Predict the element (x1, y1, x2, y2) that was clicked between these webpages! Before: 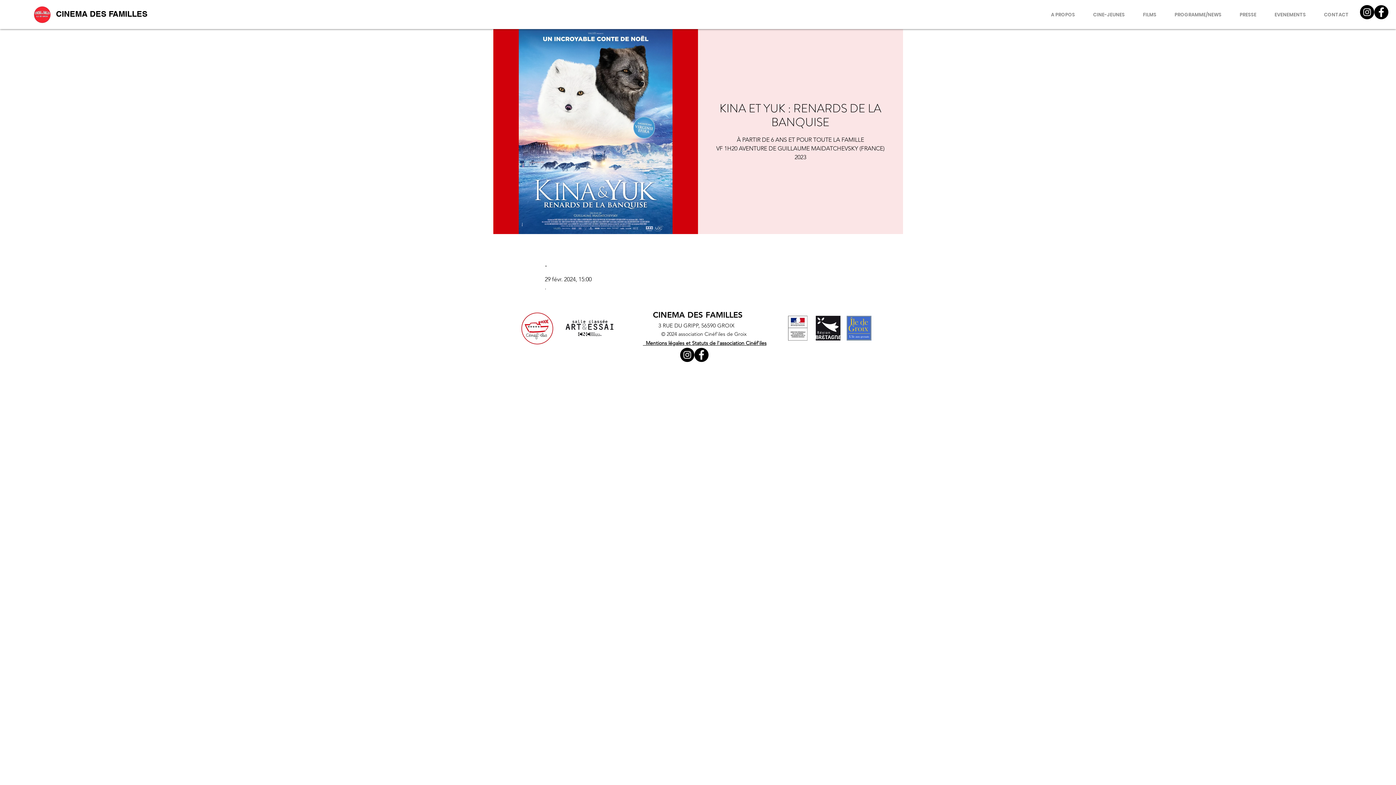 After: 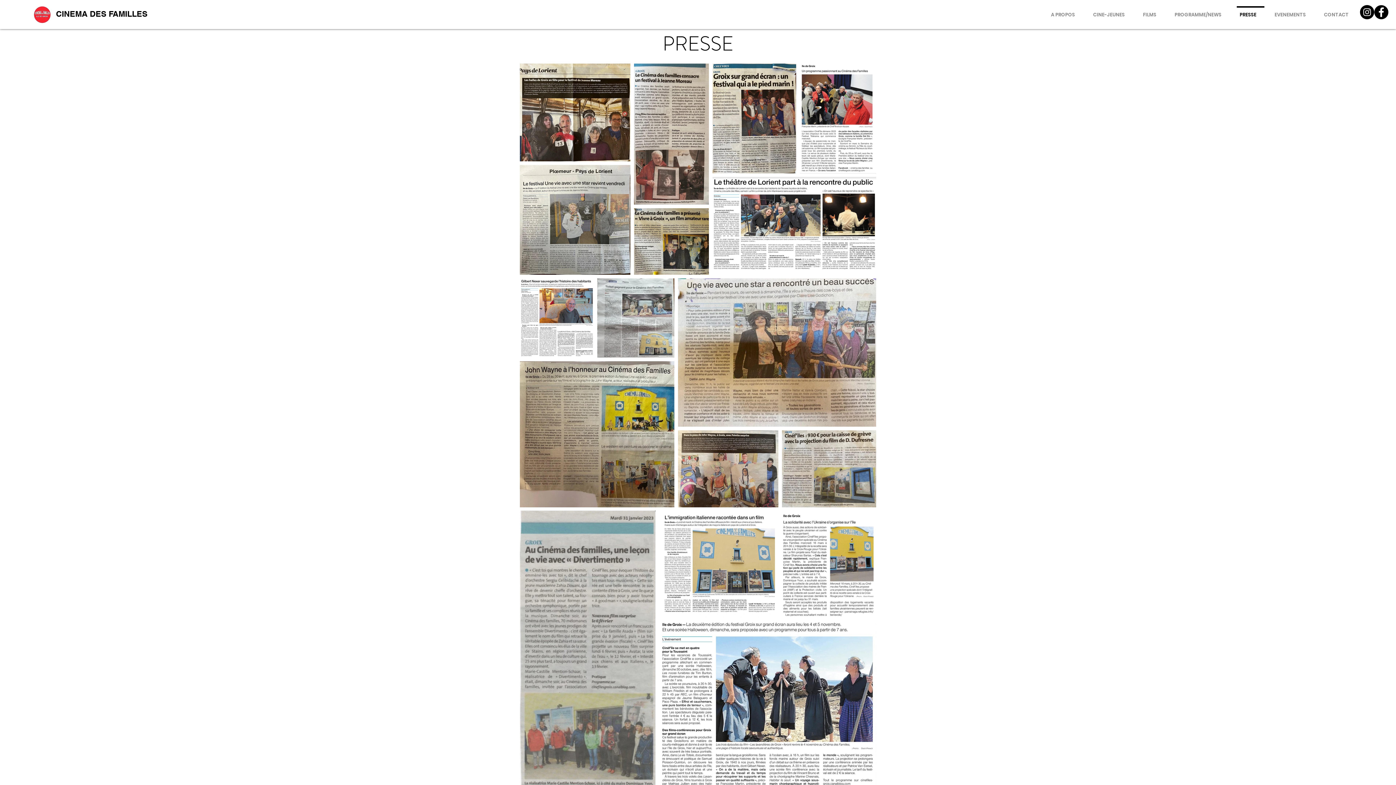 Action: bbox: (1233, 6, 1268, 17) label: PRESSE